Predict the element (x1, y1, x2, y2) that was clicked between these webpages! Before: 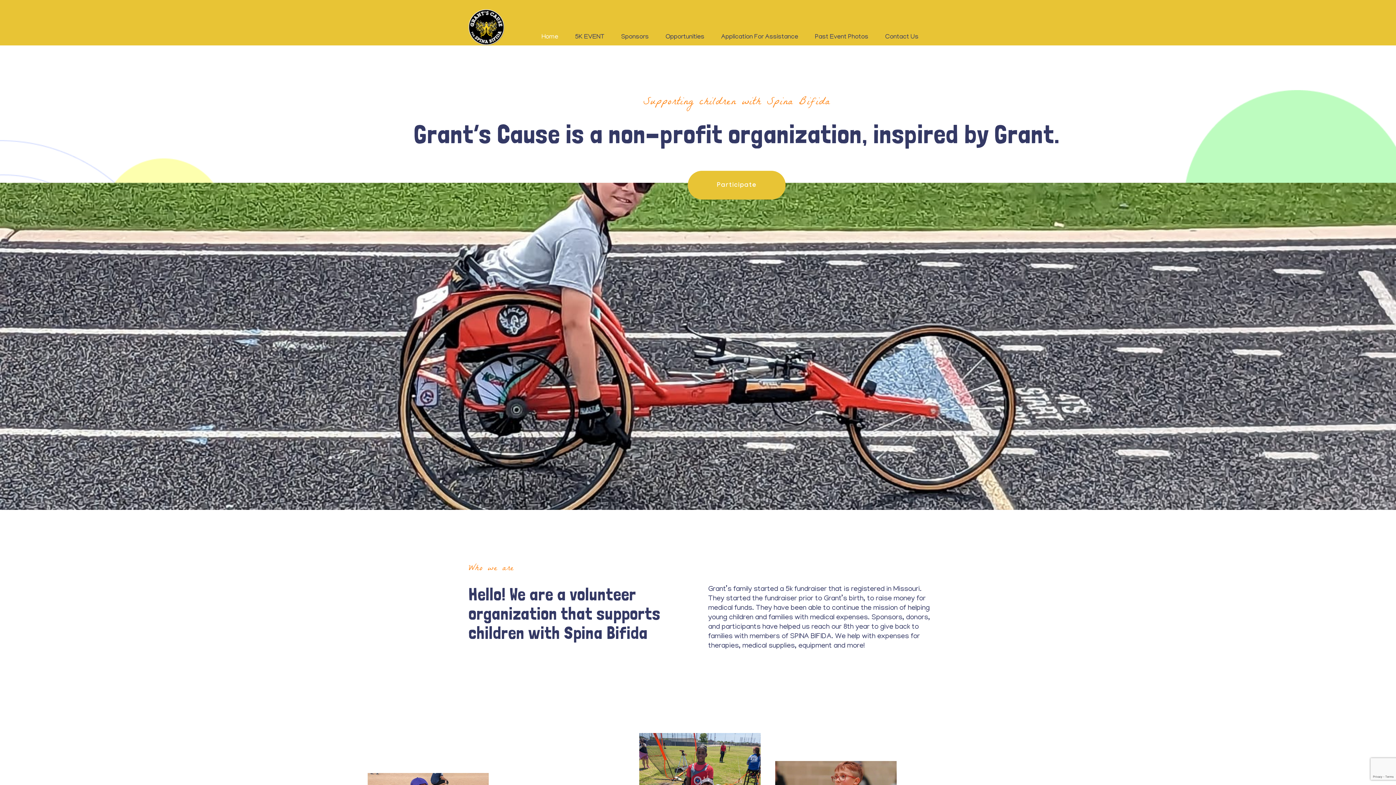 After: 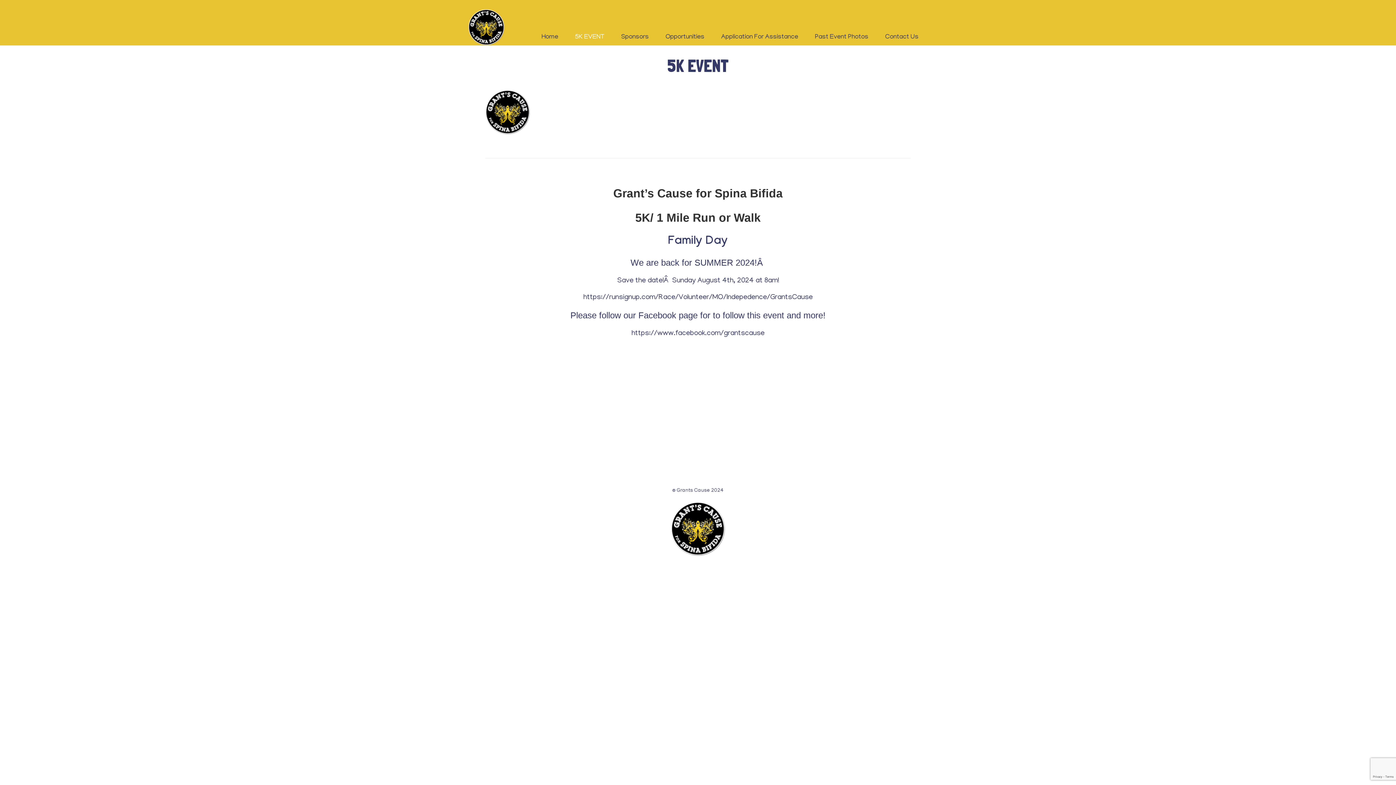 Action: label: Participate
Participate bbox: (688, 170, 785, 199)